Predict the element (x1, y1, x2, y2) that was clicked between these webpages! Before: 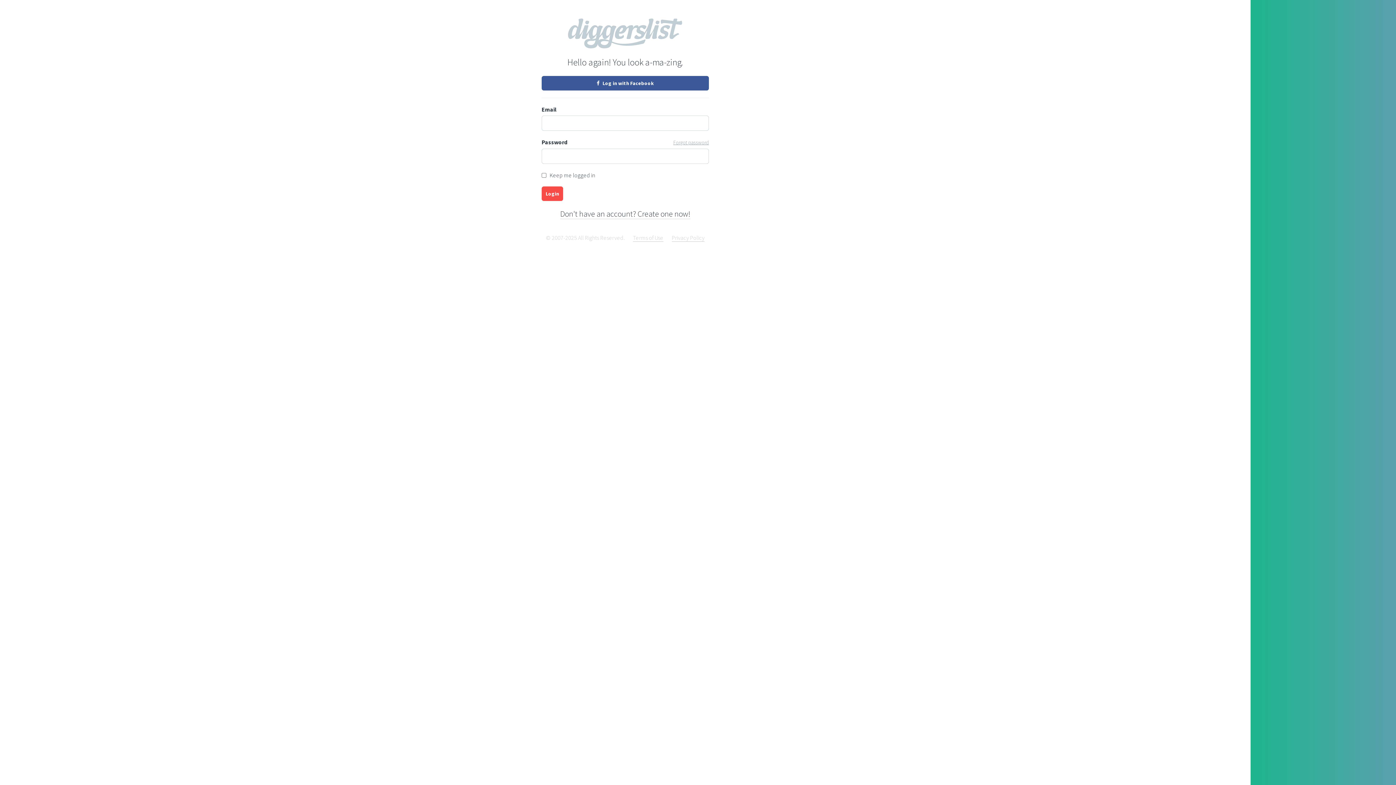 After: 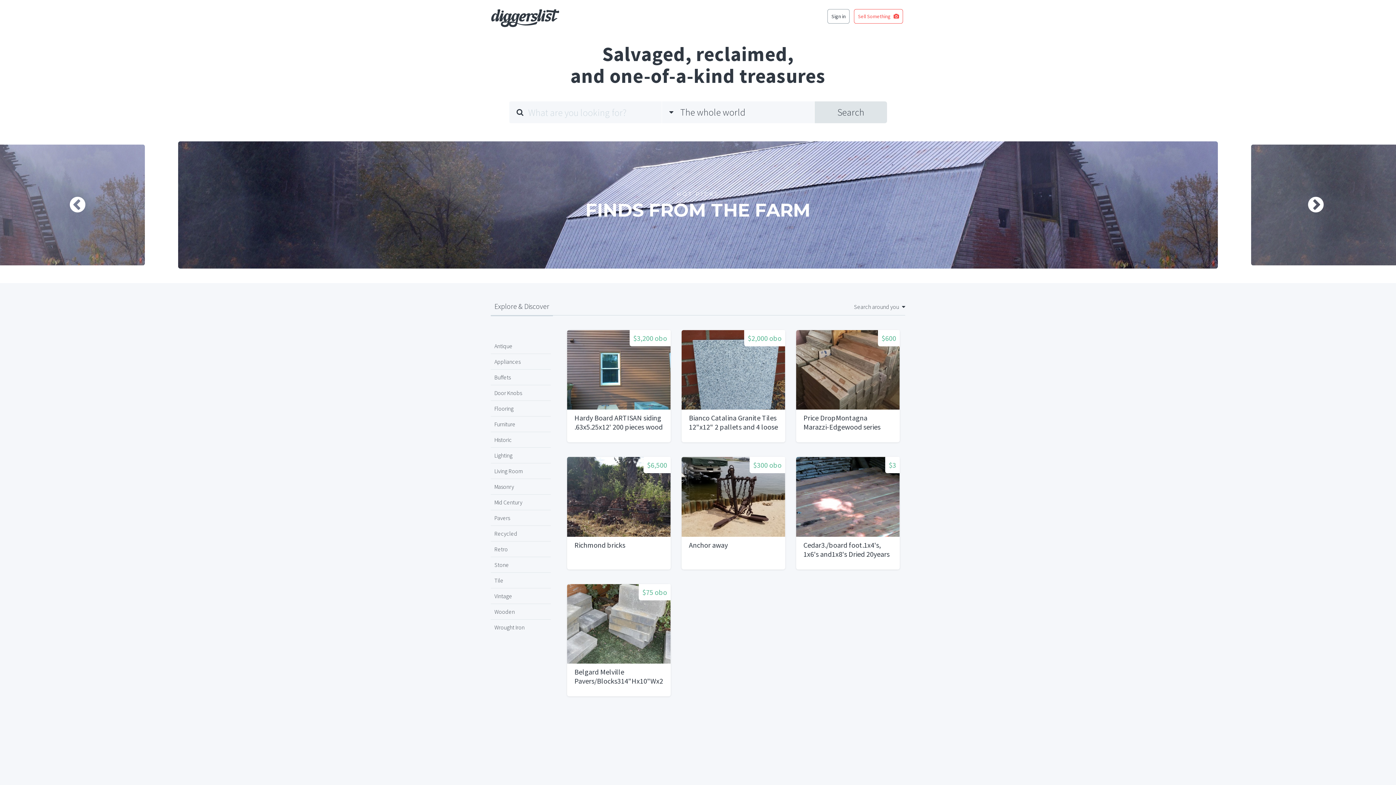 Action: bbox: (568, 18, 682, 48)